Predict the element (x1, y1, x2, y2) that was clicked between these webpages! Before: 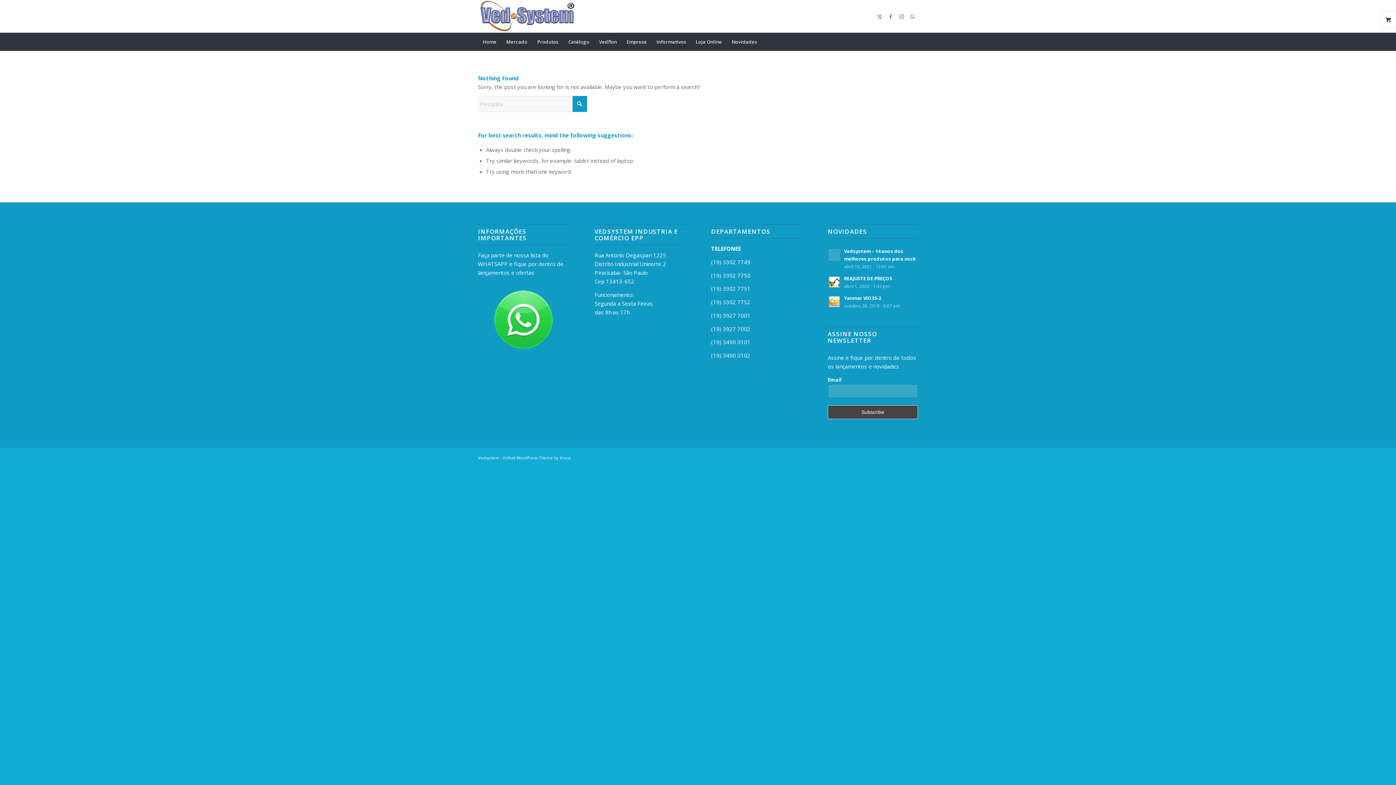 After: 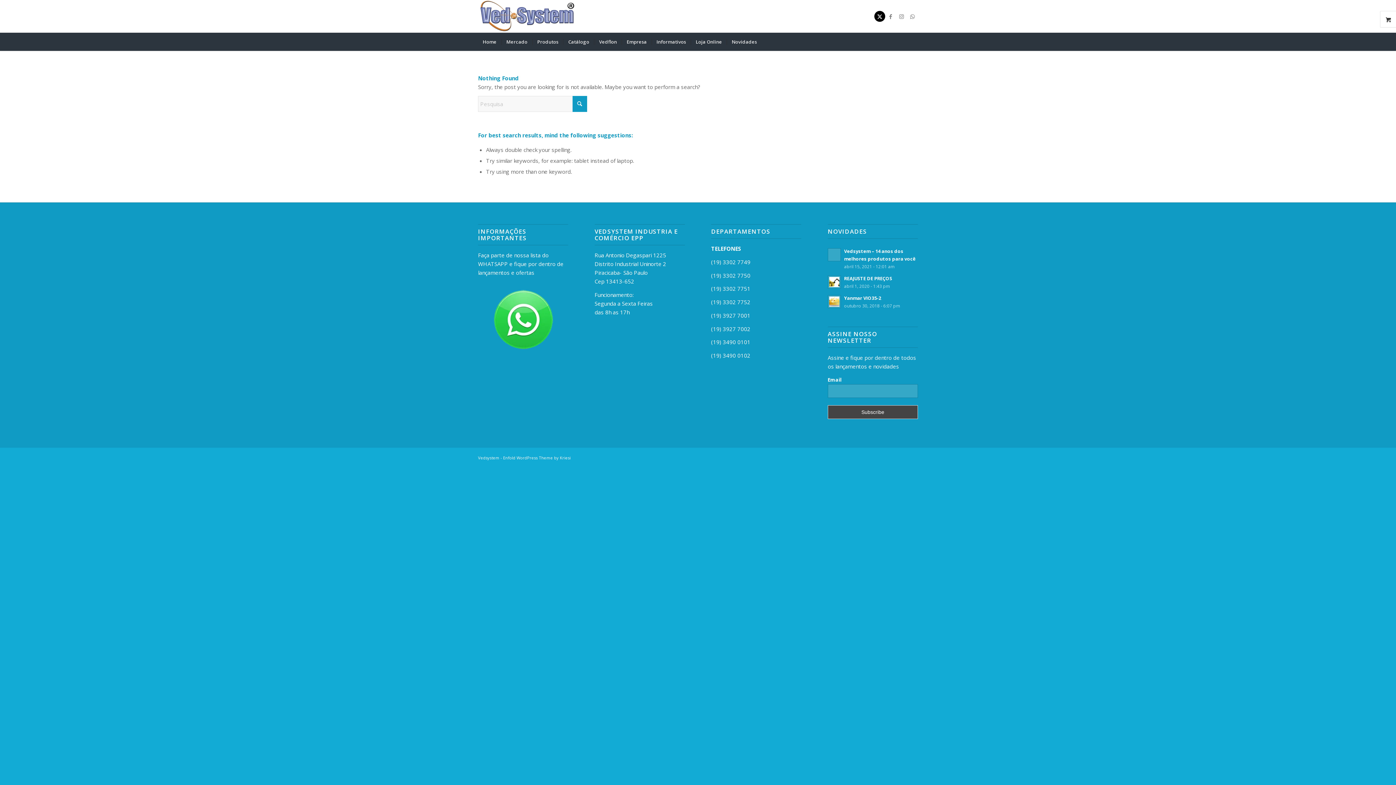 Action: label: Link to X bbox: (874, 10, 885, 21)